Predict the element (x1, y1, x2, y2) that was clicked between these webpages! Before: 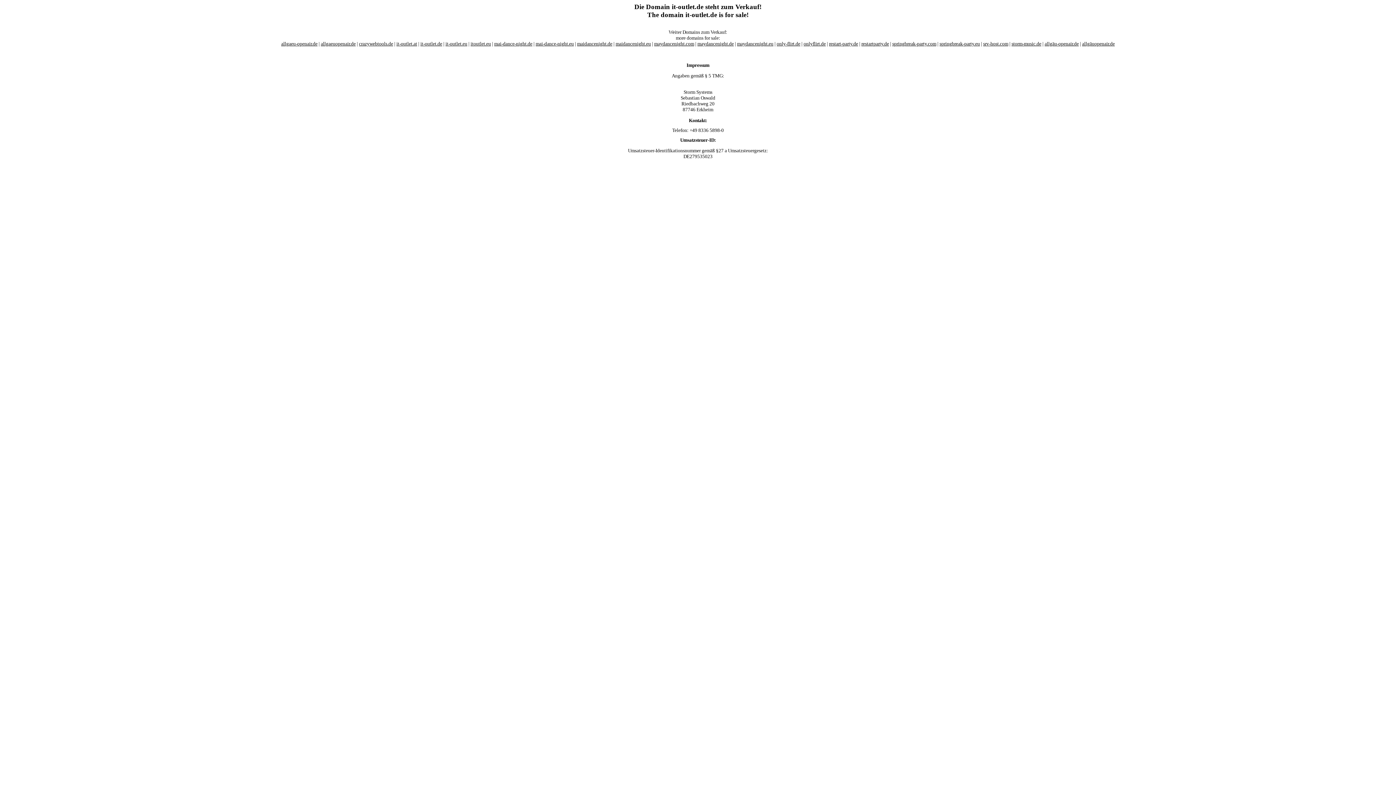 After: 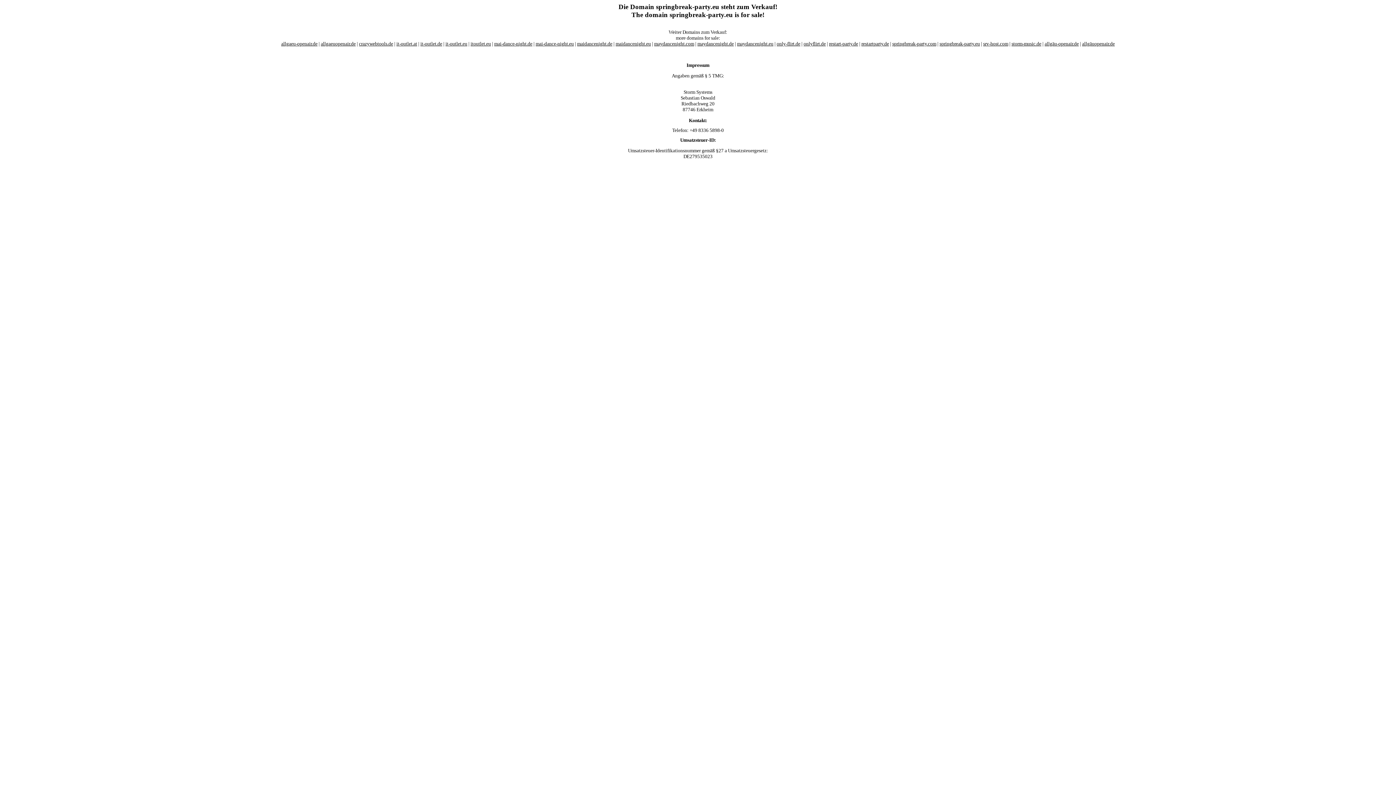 Action: bbox: (939, 40, 980, 46) label: springbreak-party.eu